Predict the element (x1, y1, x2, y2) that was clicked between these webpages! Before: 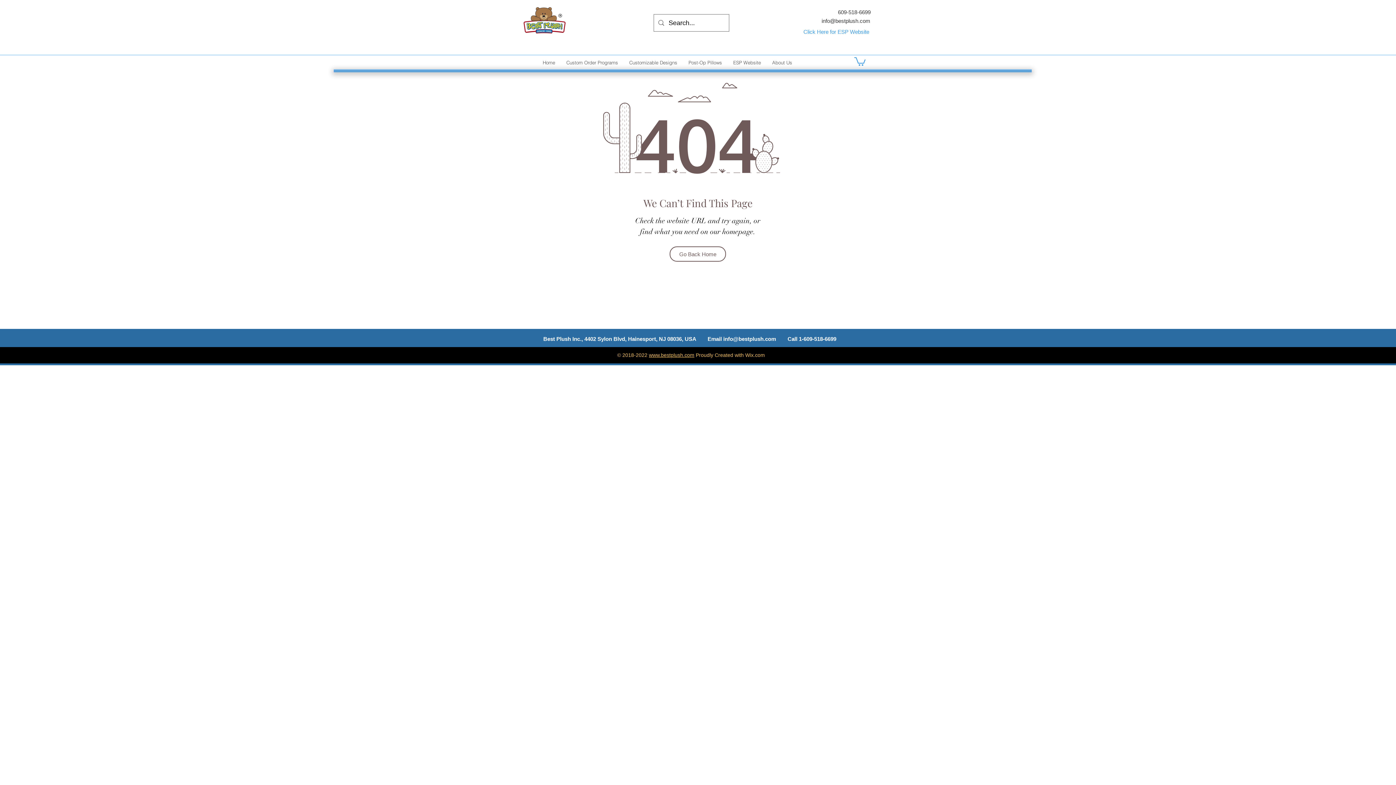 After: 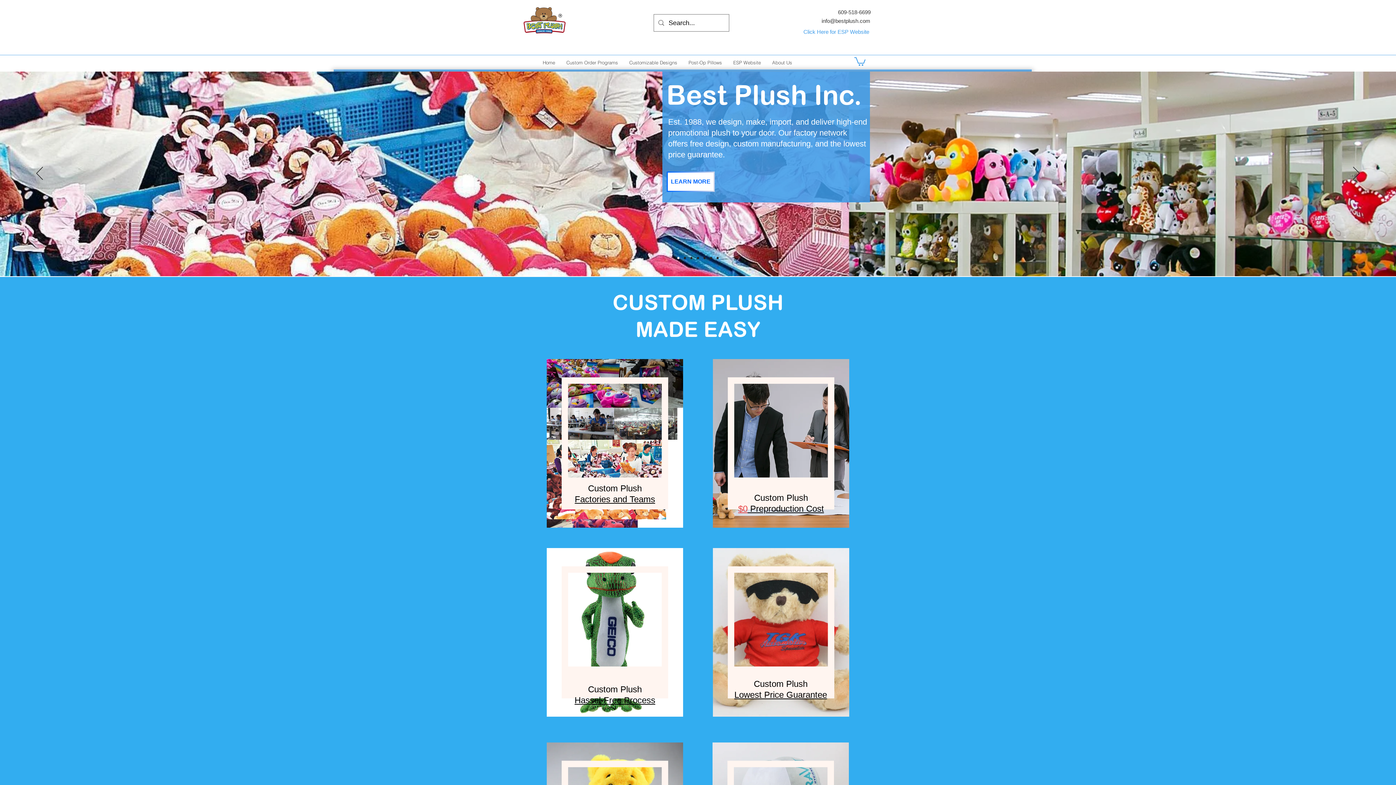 Action: bbox: (649, 352, 694, 358) label: www.bestplush.com